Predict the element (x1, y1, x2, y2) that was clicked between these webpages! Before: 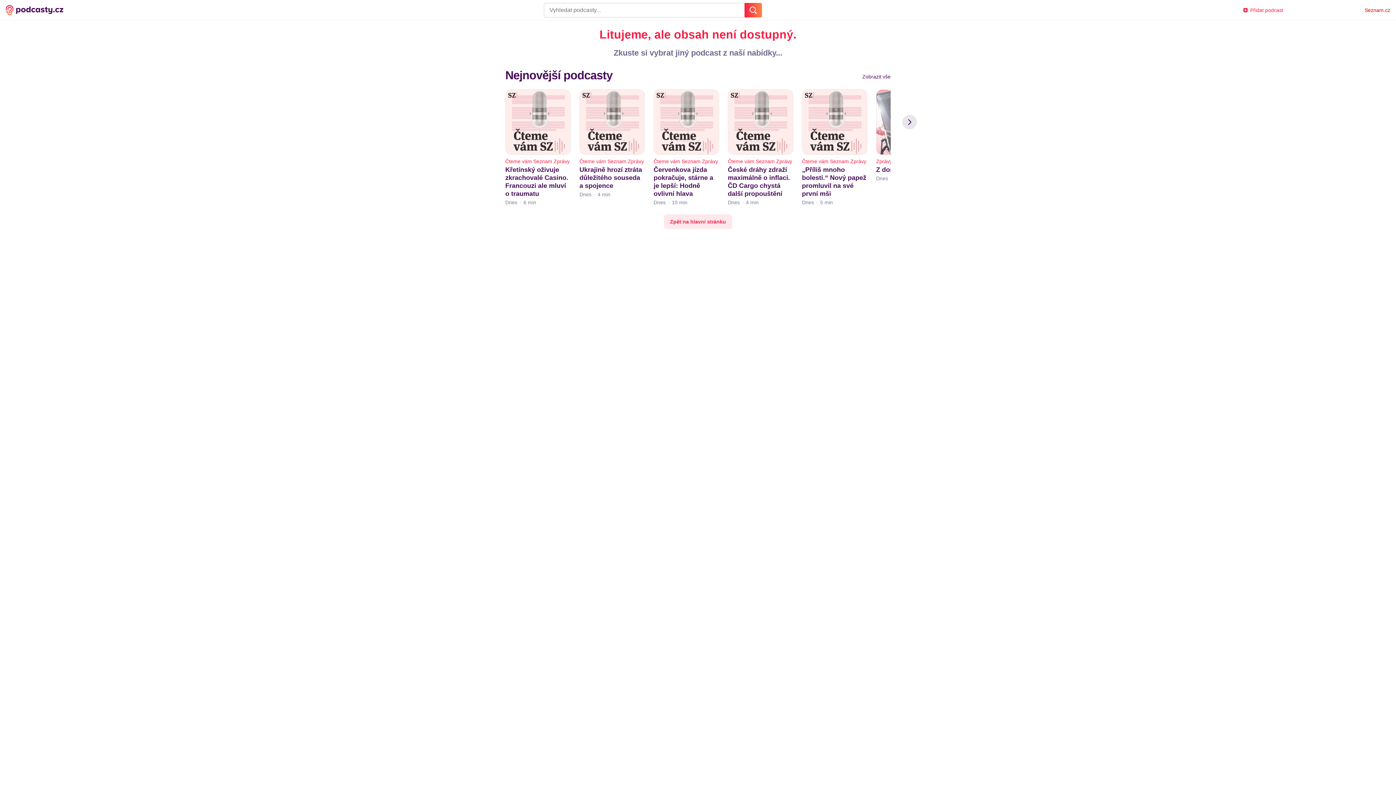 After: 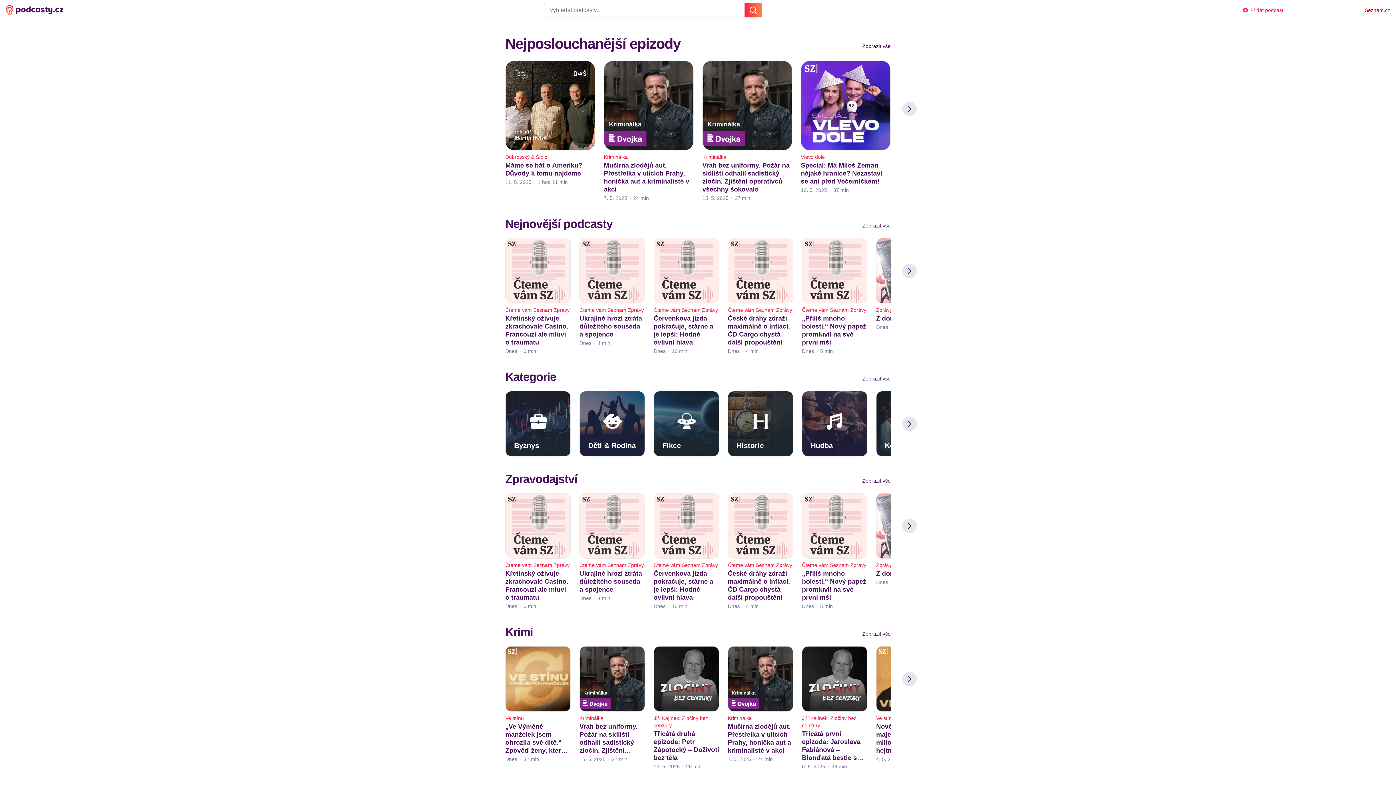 Action: bbox: (5, 4, 63, 15)